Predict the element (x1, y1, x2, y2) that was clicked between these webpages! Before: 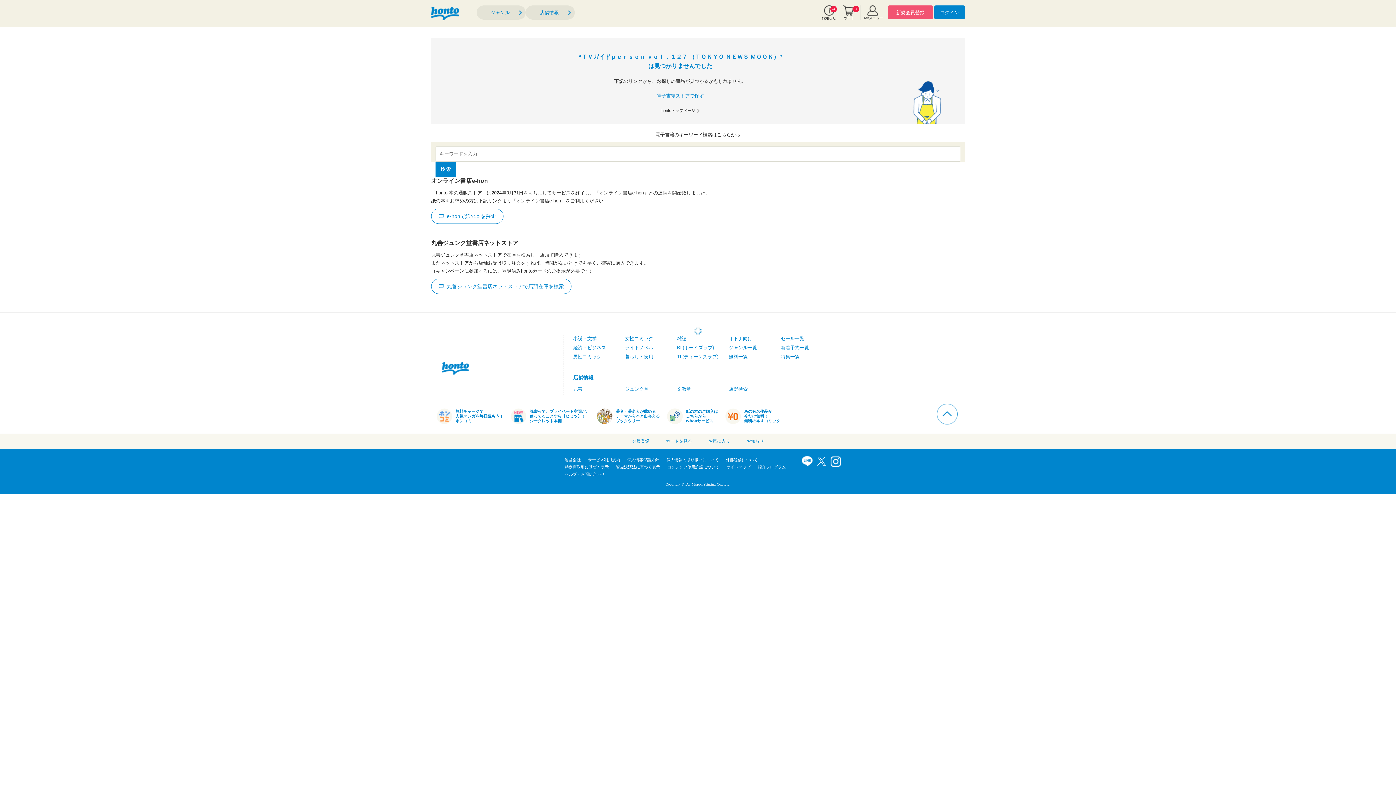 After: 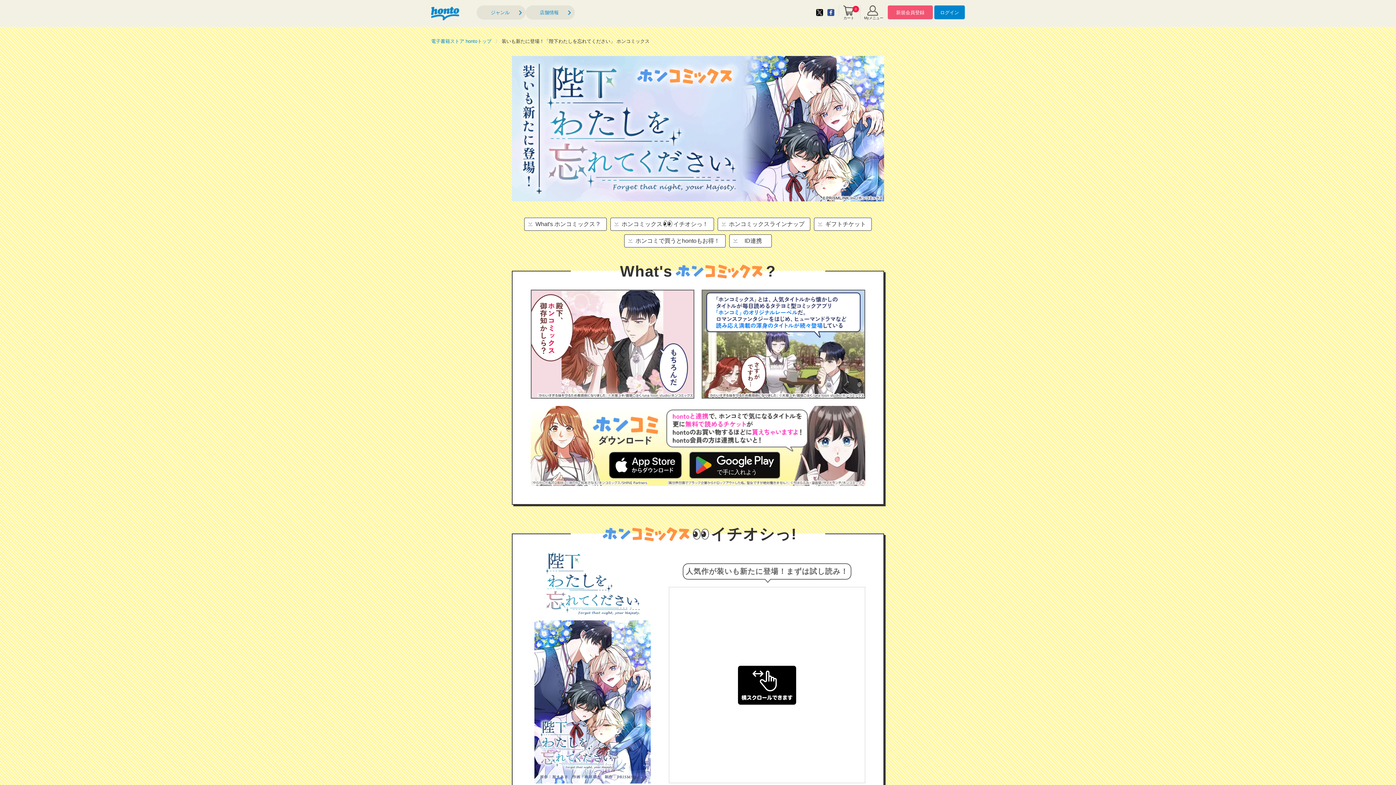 Action: label: 無料チャージで
人気マンガを毎日読もう！
ホンコミ bbox: (436, 409, 503, 423)